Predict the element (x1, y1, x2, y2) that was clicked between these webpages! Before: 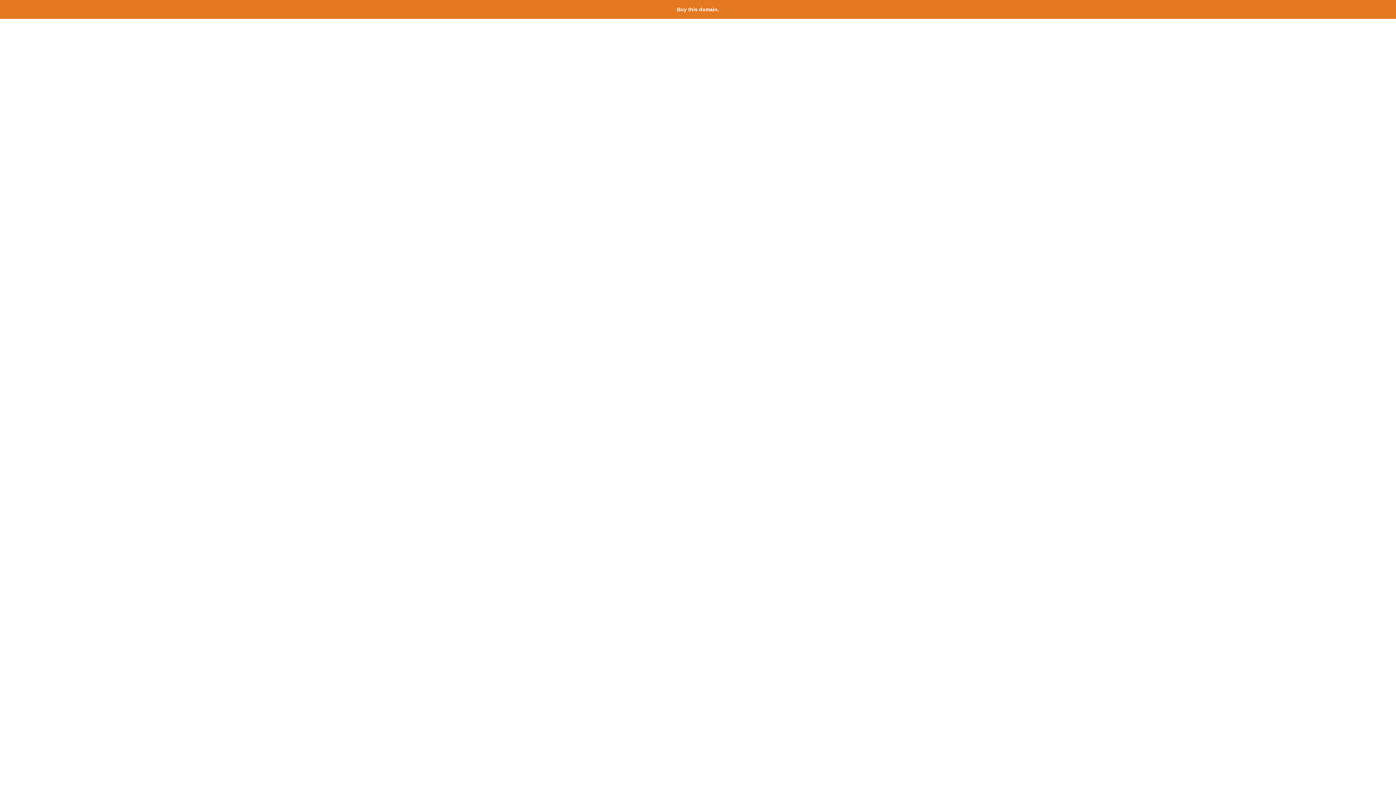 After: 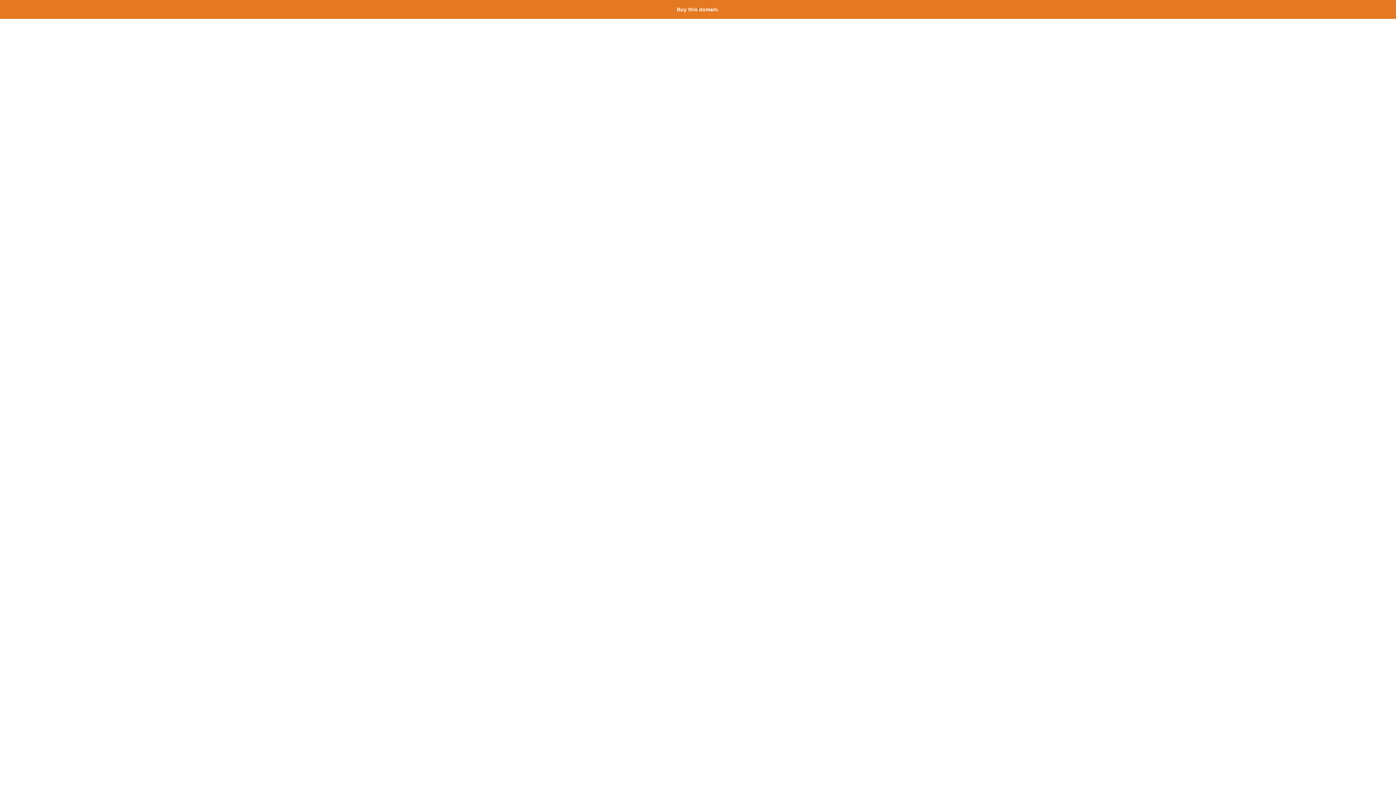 Action: label: Buy this domain. bbox: (677, 6, 719, 12)